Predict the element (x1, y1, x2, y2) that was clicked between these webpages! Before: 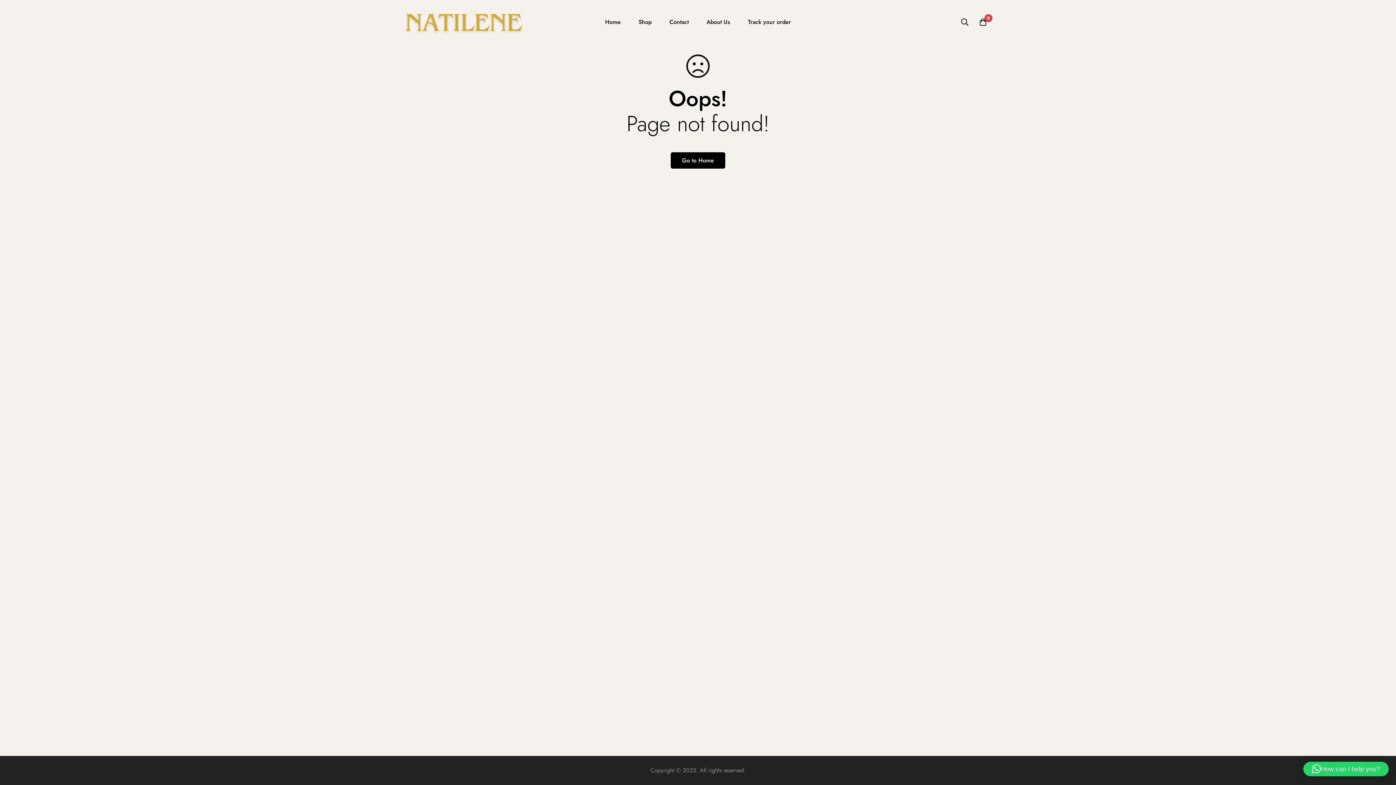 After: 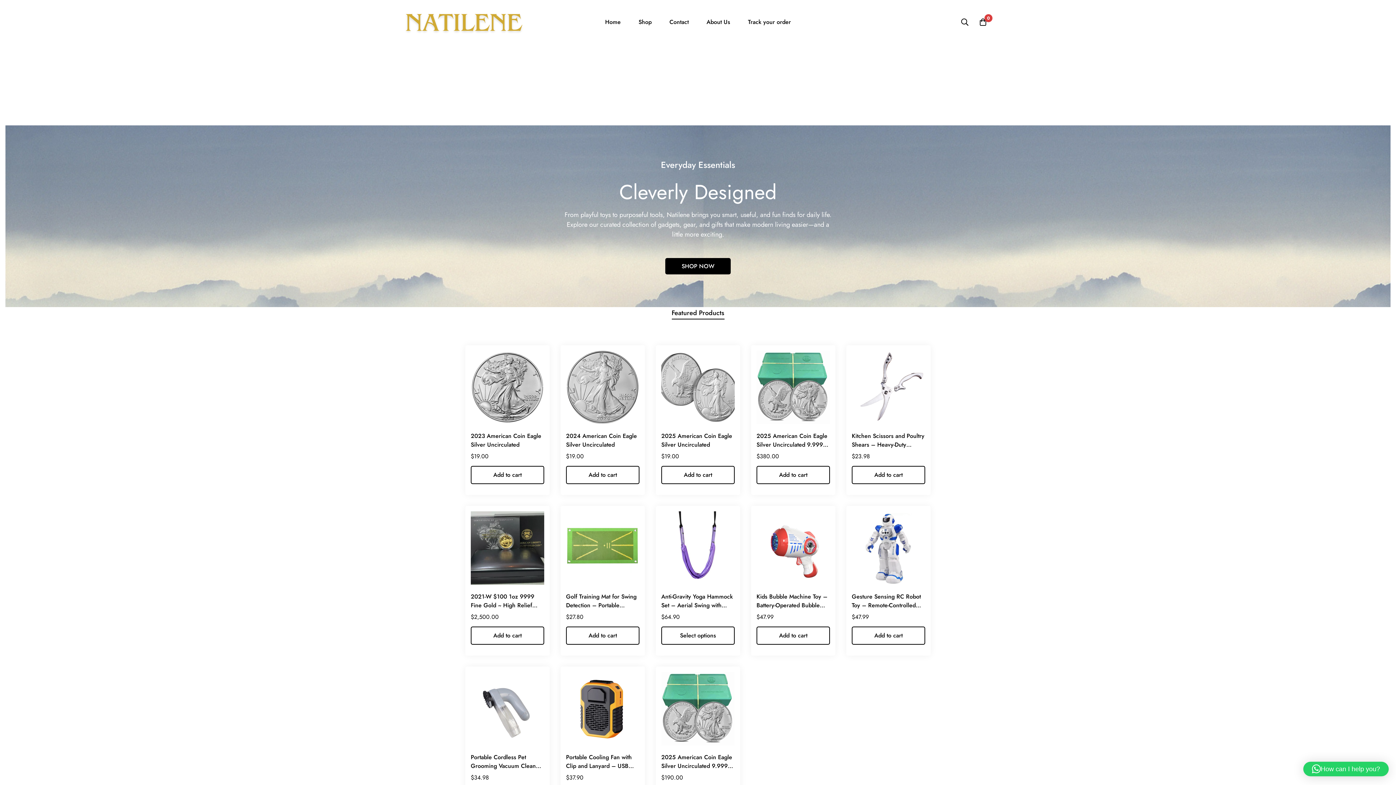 Action: bbox: (403, 0, 525, 44)